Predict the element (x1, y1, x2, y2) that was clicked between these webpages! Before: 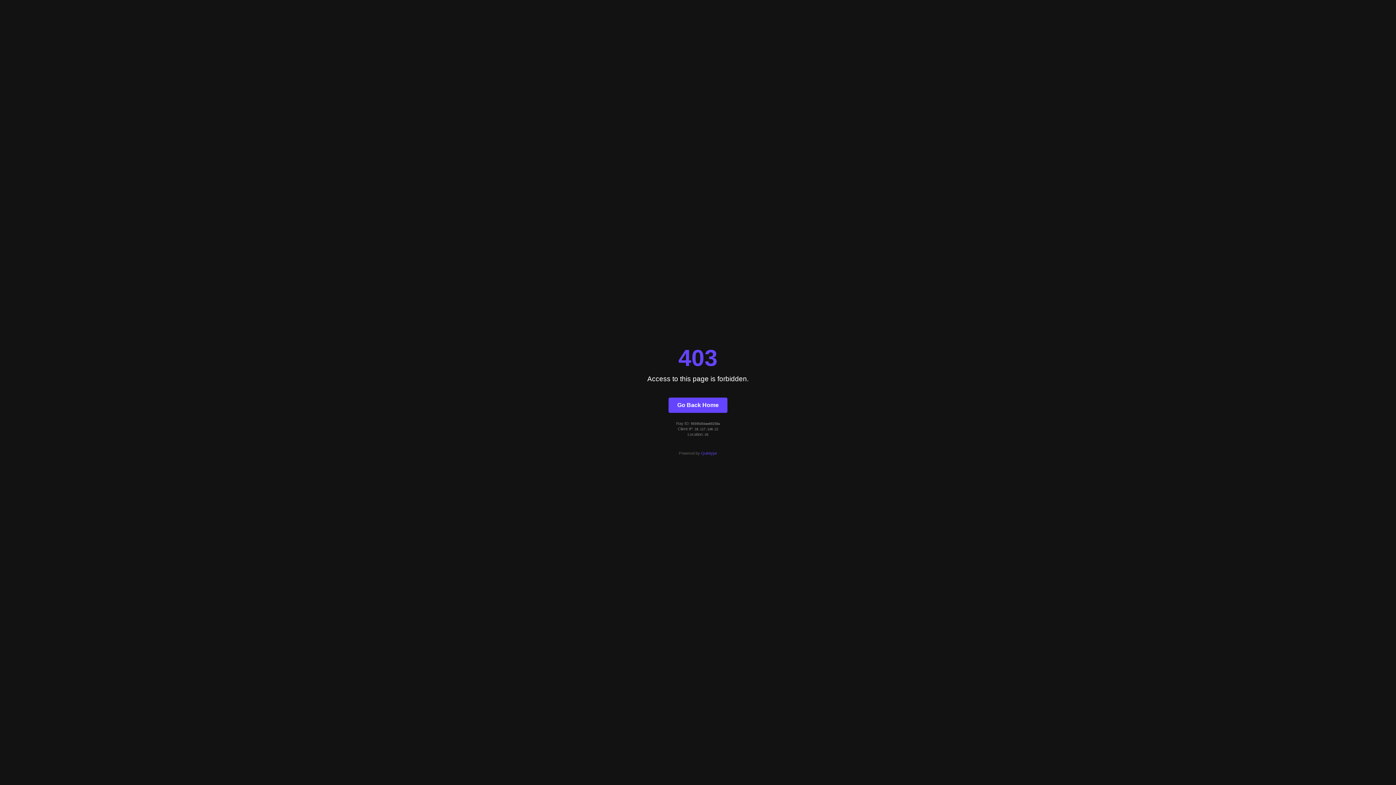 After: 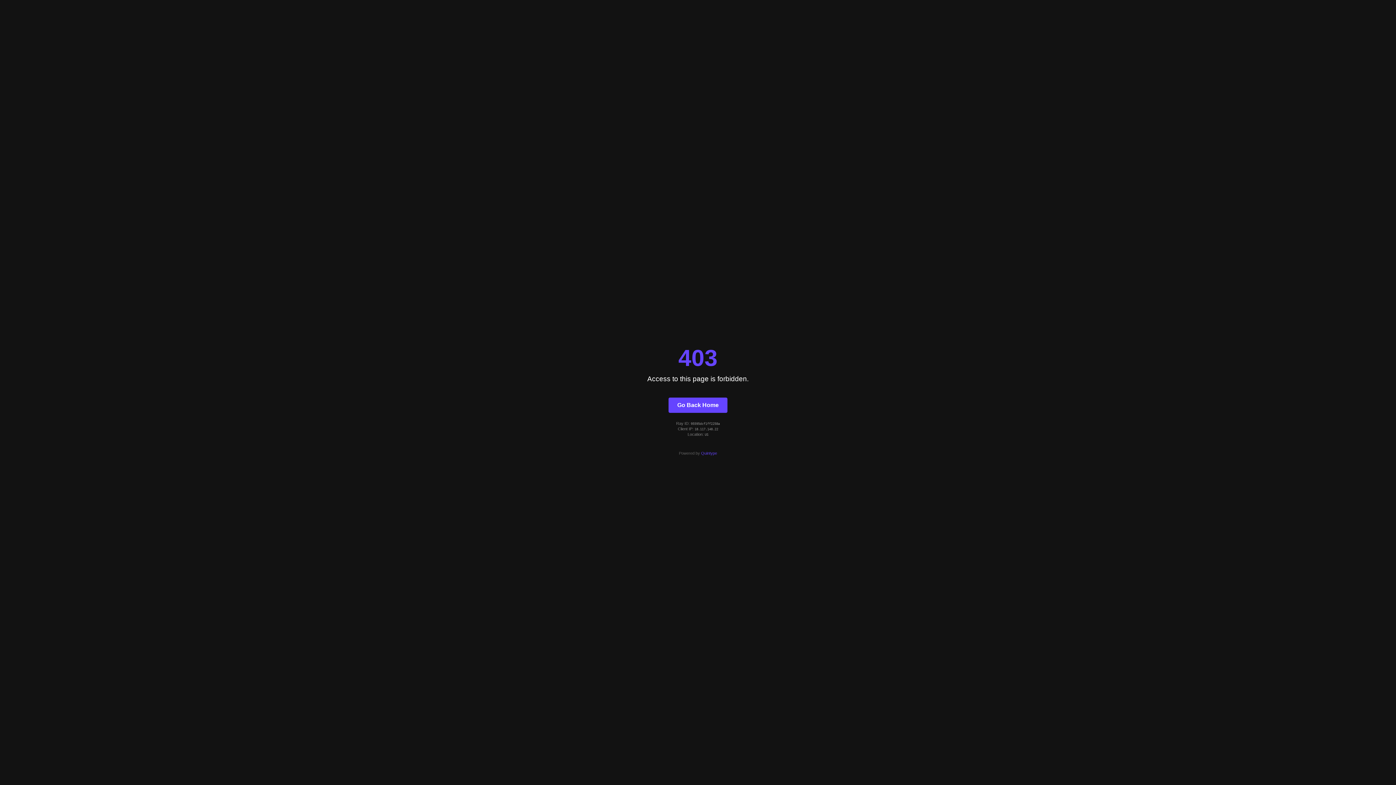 Action: bbox: (668, 397, 727, 412) label: Go Back Home